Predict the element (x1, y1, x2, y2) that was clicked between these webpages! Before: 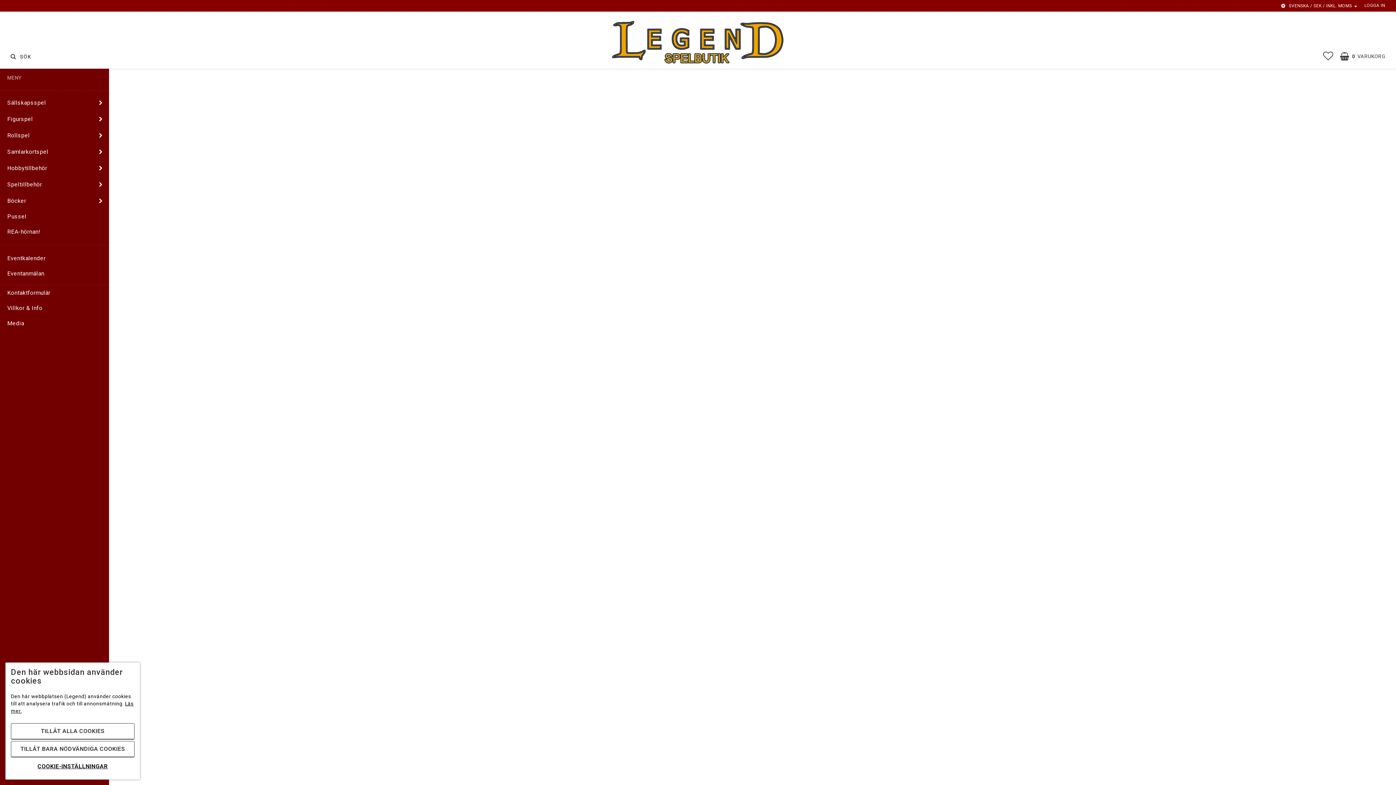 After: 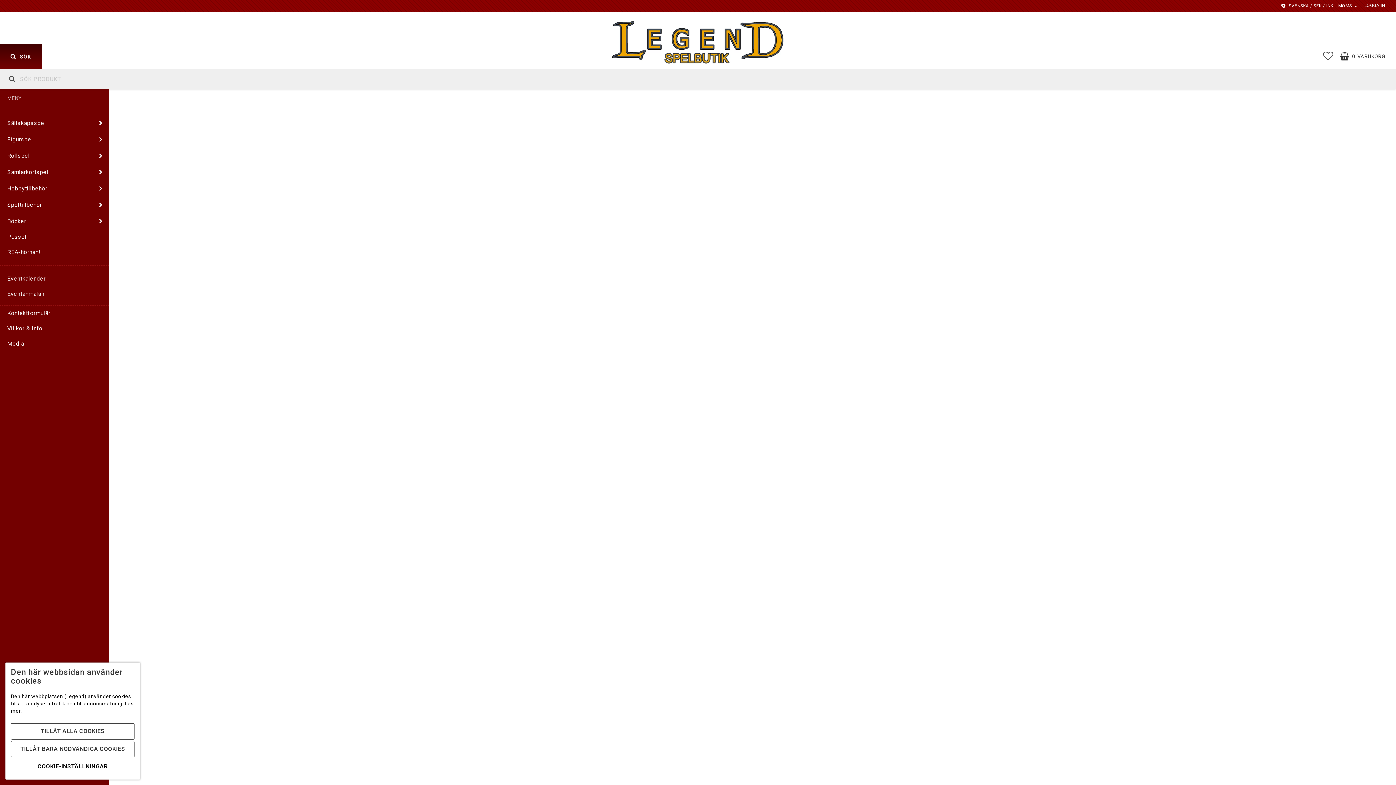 Action: bbox: (0, 44, 42, 68) label: SÖK